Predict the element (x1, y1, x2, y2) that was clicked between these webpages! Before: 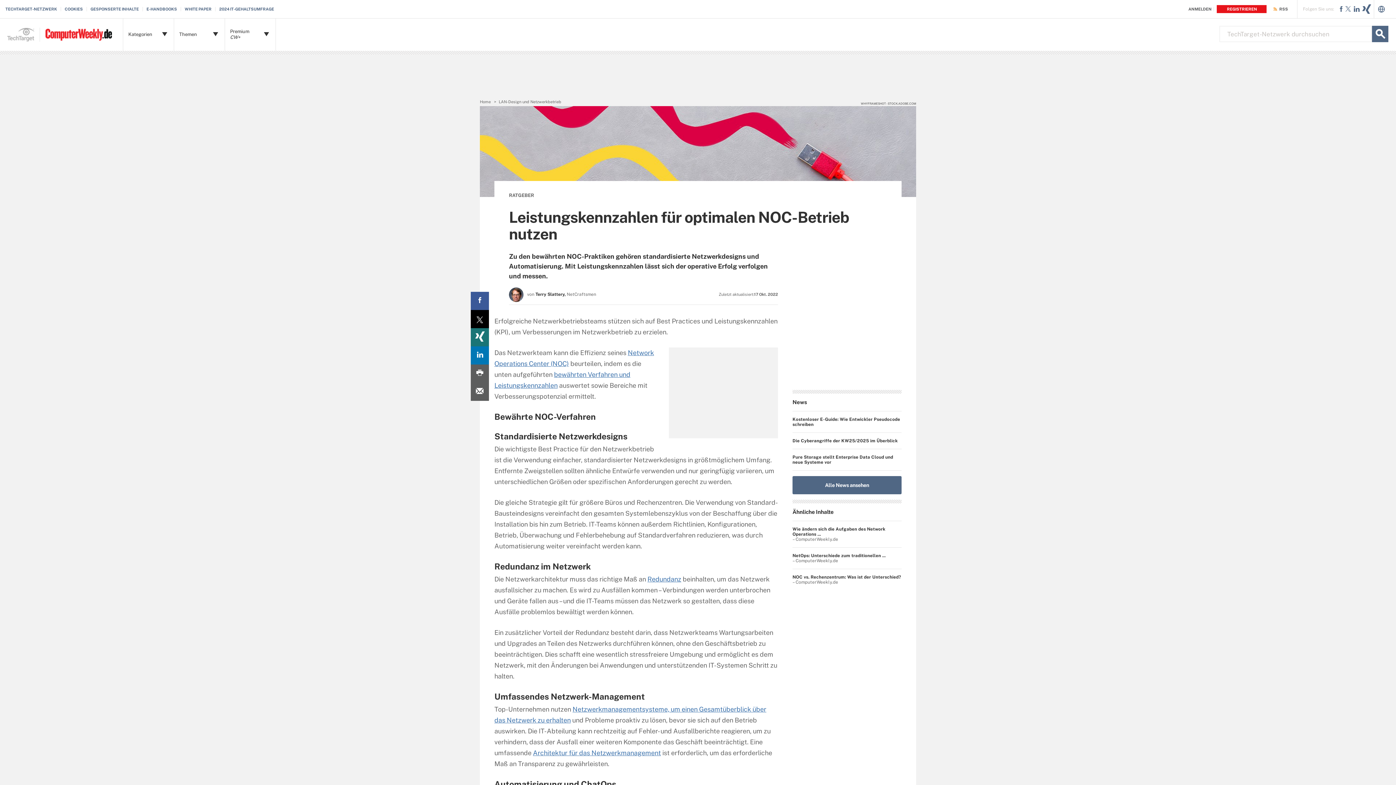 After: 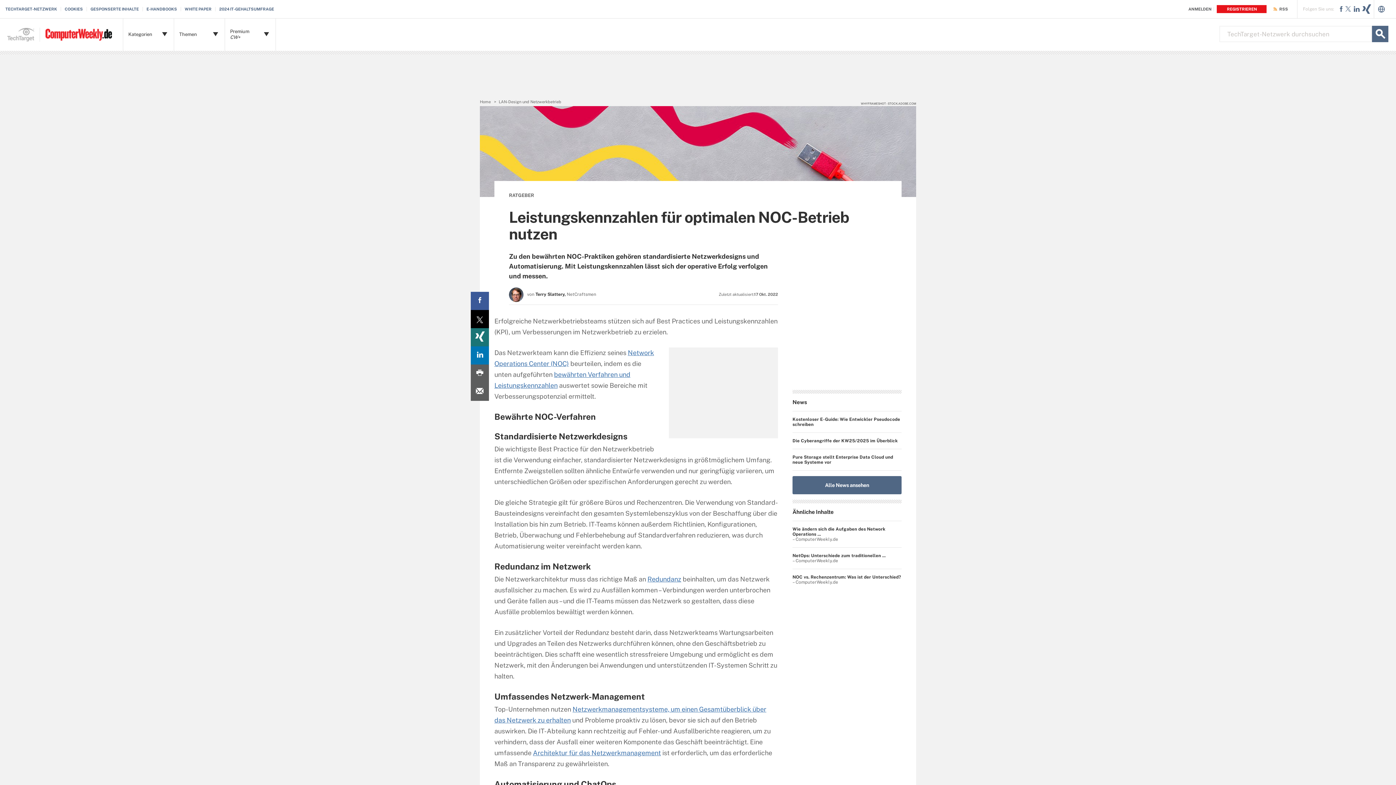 Action: bbox: (470, 292, 489, 310) label: Facebook share